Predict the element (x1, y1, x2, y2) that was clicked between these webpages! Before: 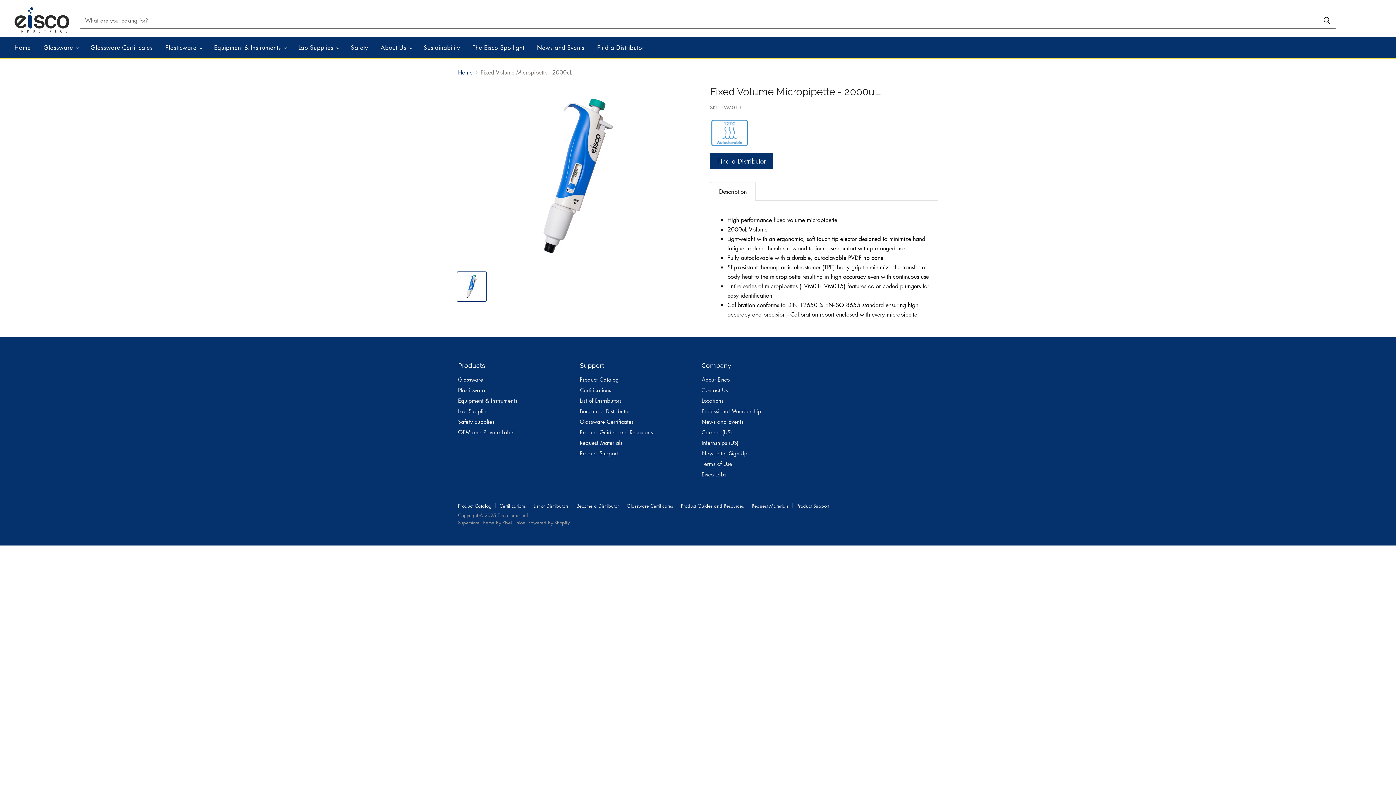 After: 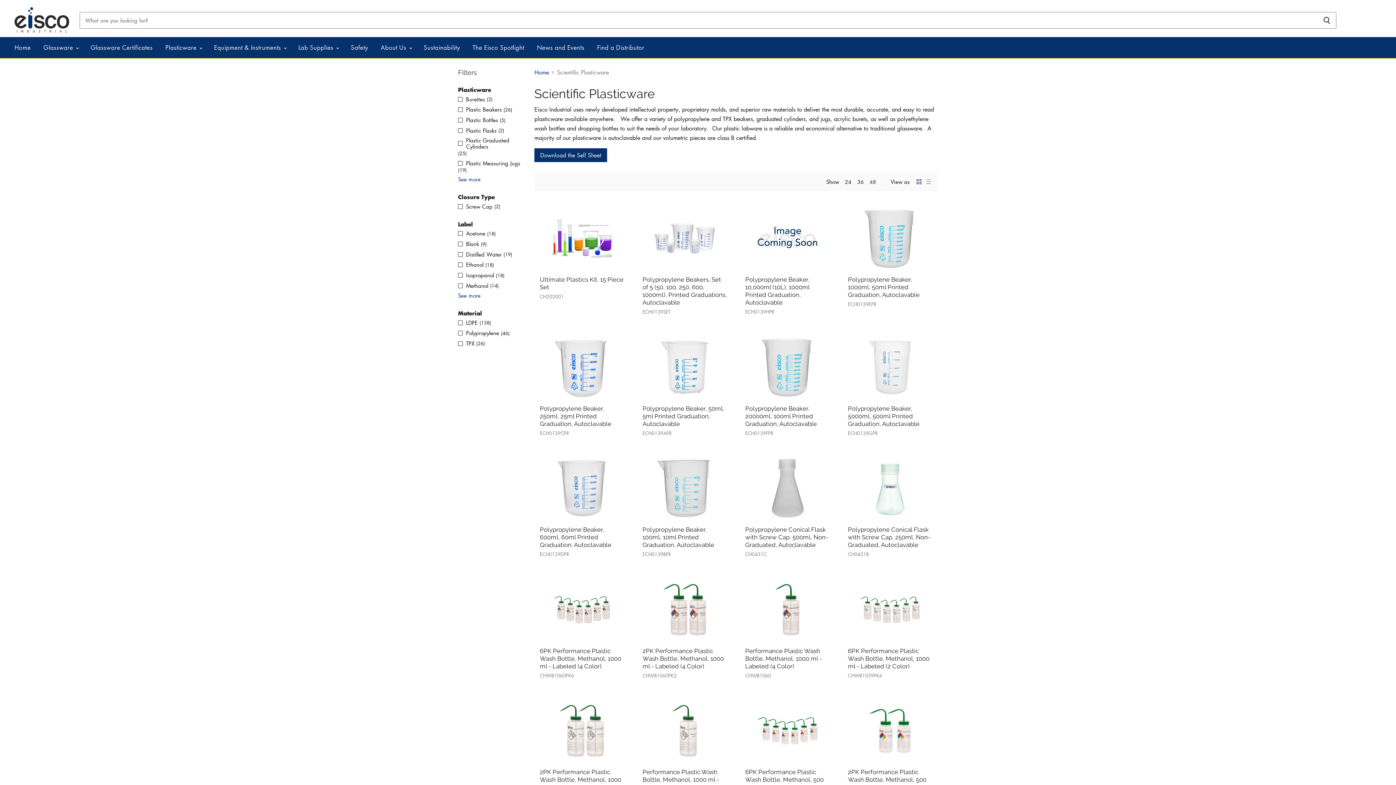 Action: bbox: (160, 40, 206, 55) label: Plasticware 